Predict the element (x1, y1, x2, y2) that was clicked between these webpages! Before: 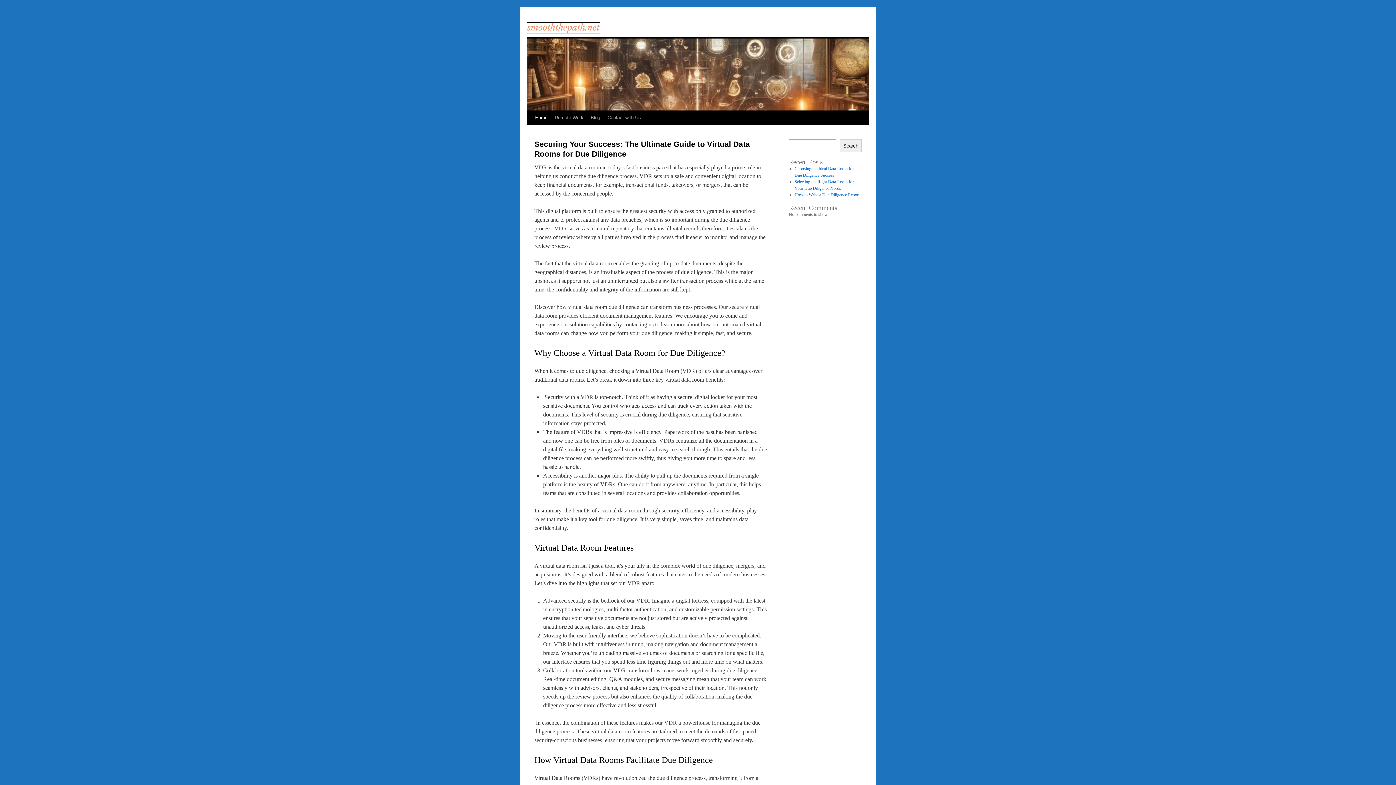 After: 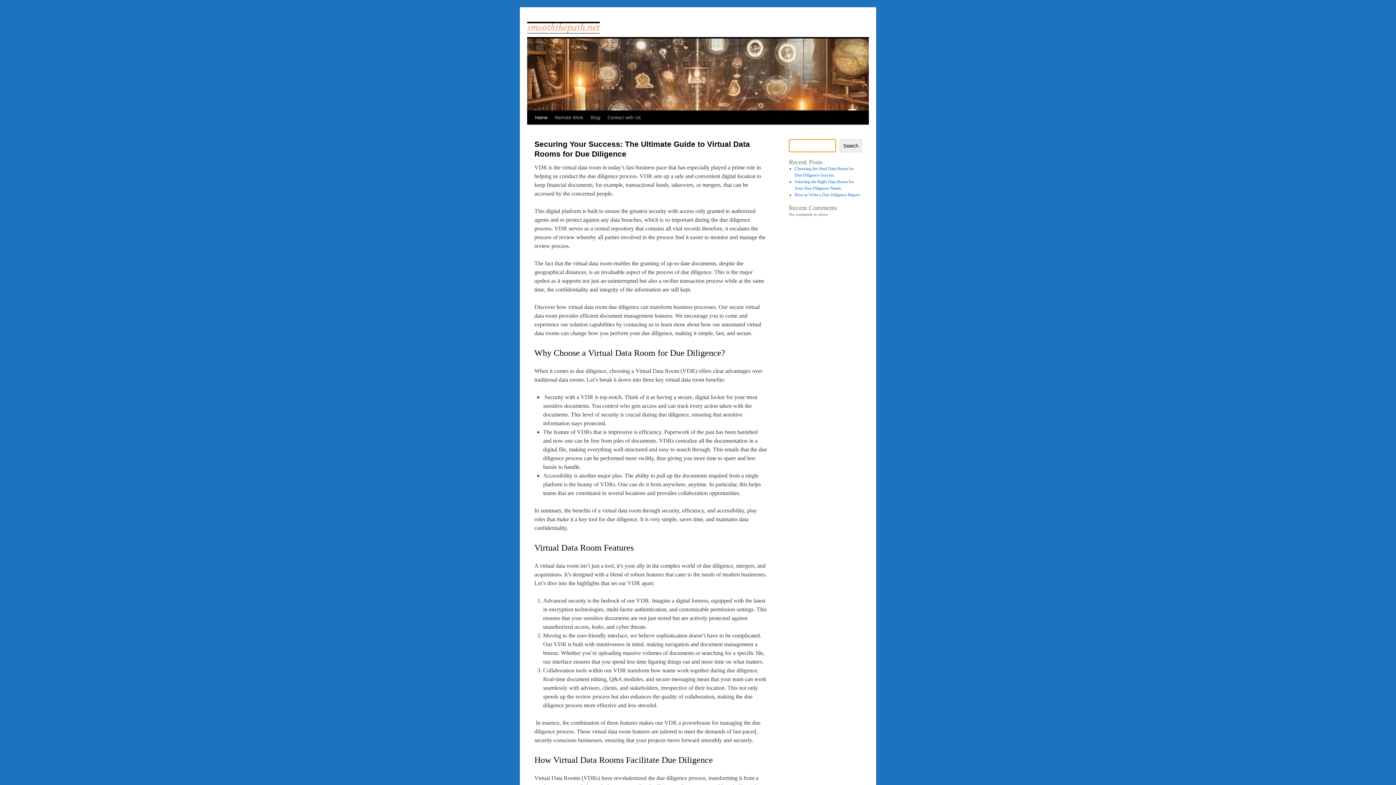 Action: label: Search bbox: (840, 139, 861, 152)